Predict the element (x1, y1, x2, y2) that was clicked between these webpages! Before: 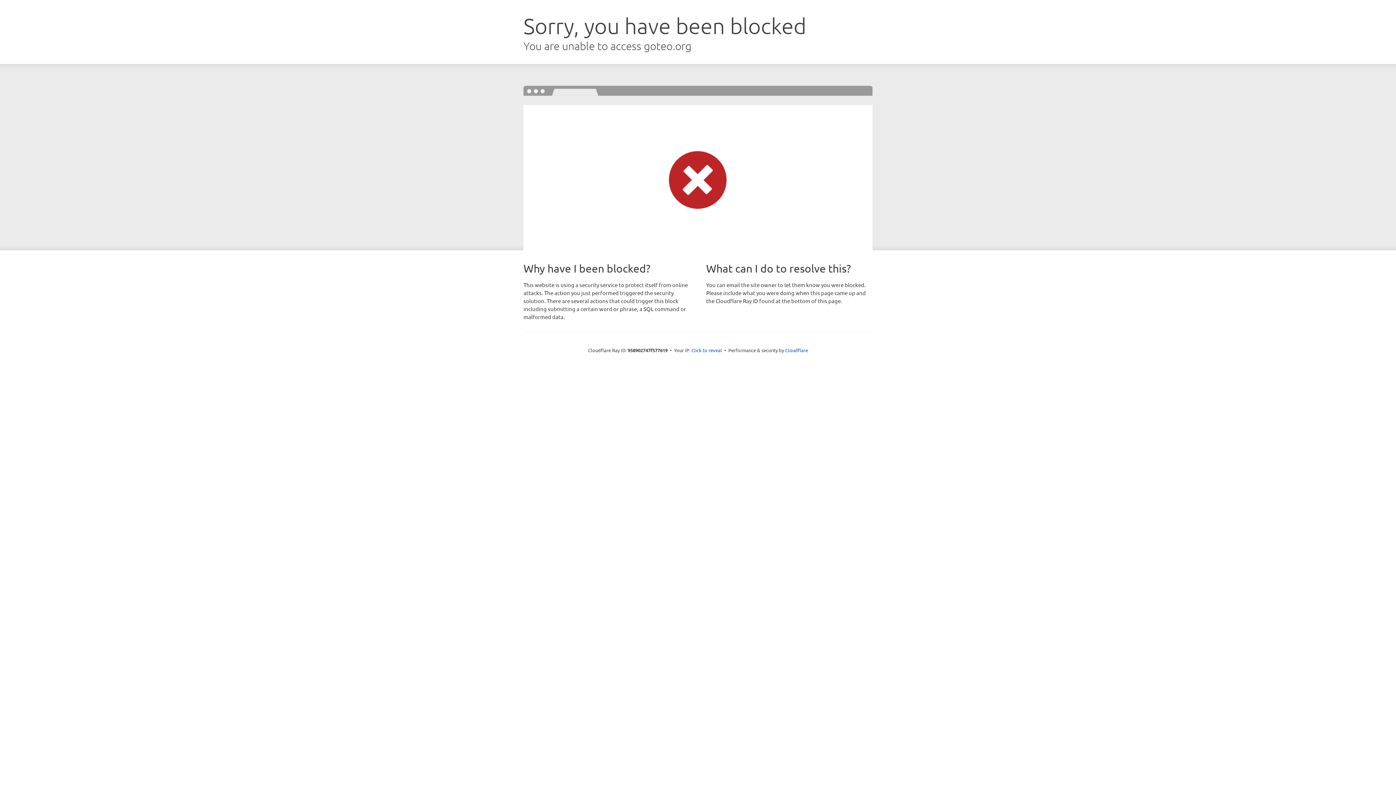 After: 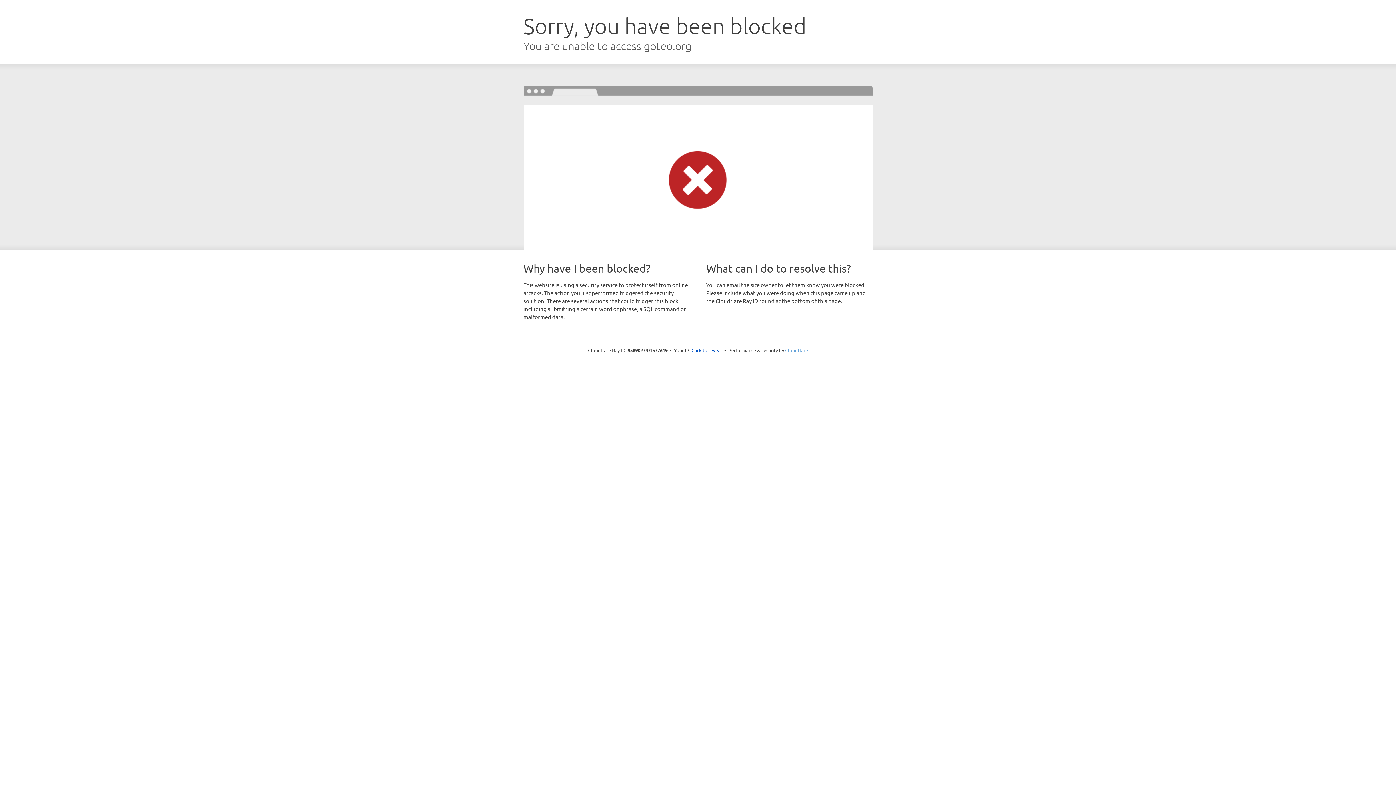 Action: bbox: (785, 347, 808, 353) label: Cloudflare